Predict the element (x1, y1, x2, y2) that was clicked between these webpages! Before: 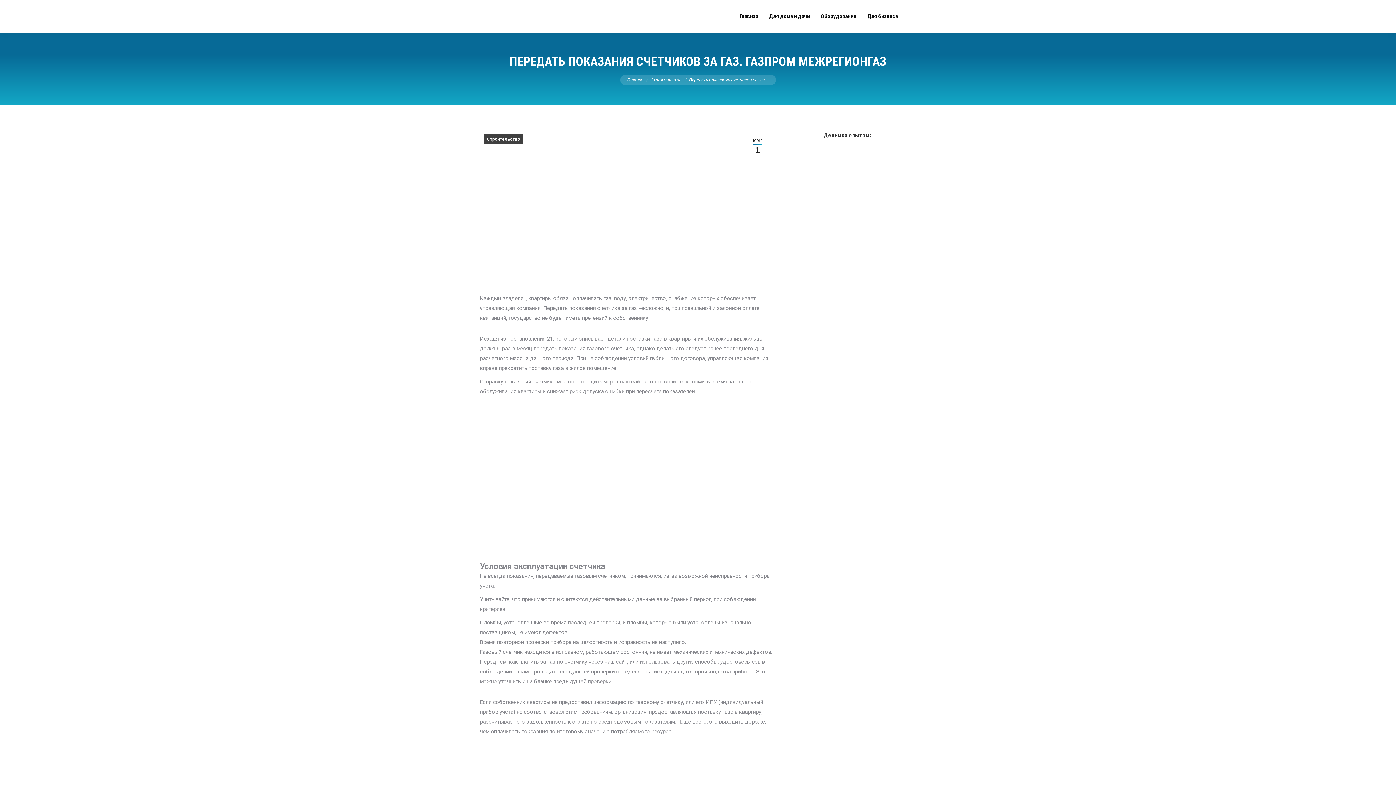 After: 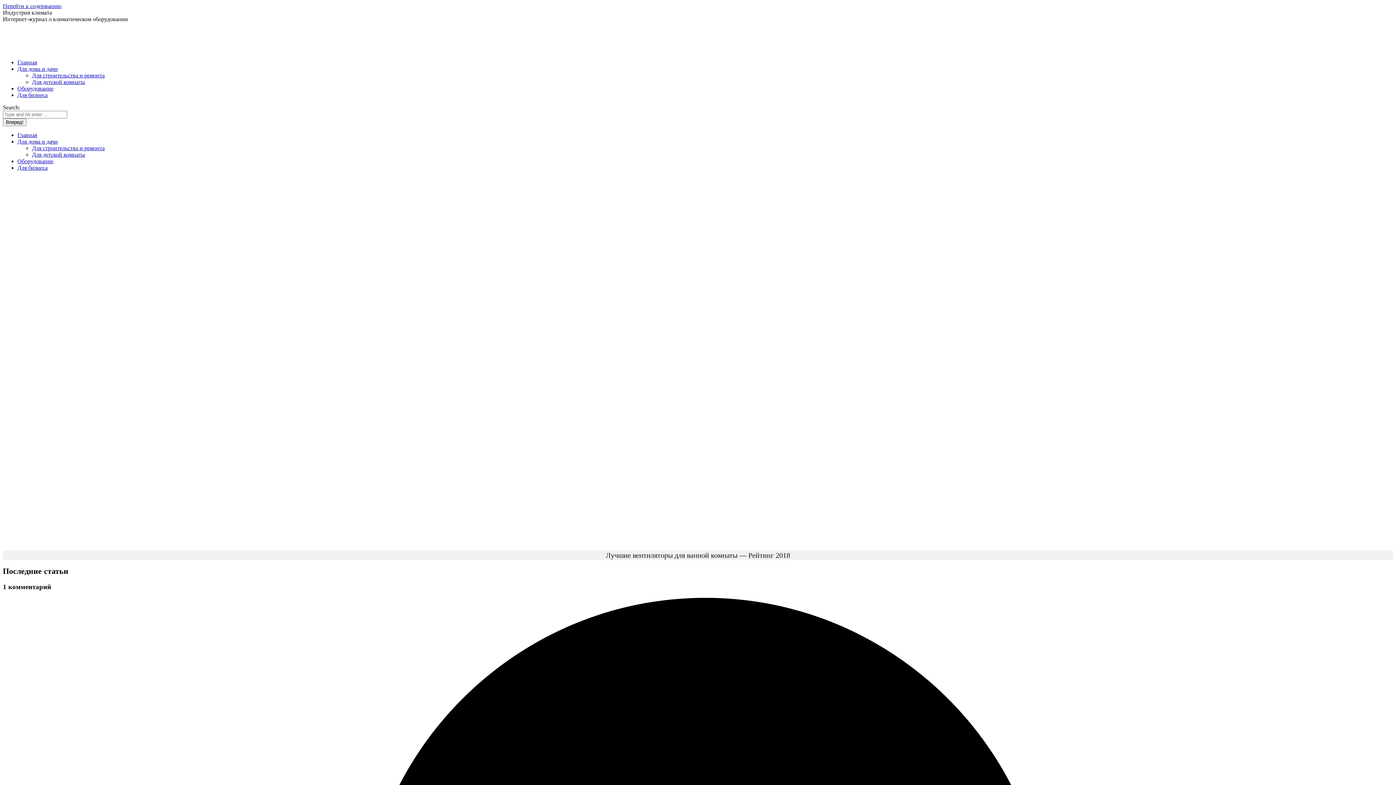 Action: label: Оборудование bbox: (821, 1, 856, 30)